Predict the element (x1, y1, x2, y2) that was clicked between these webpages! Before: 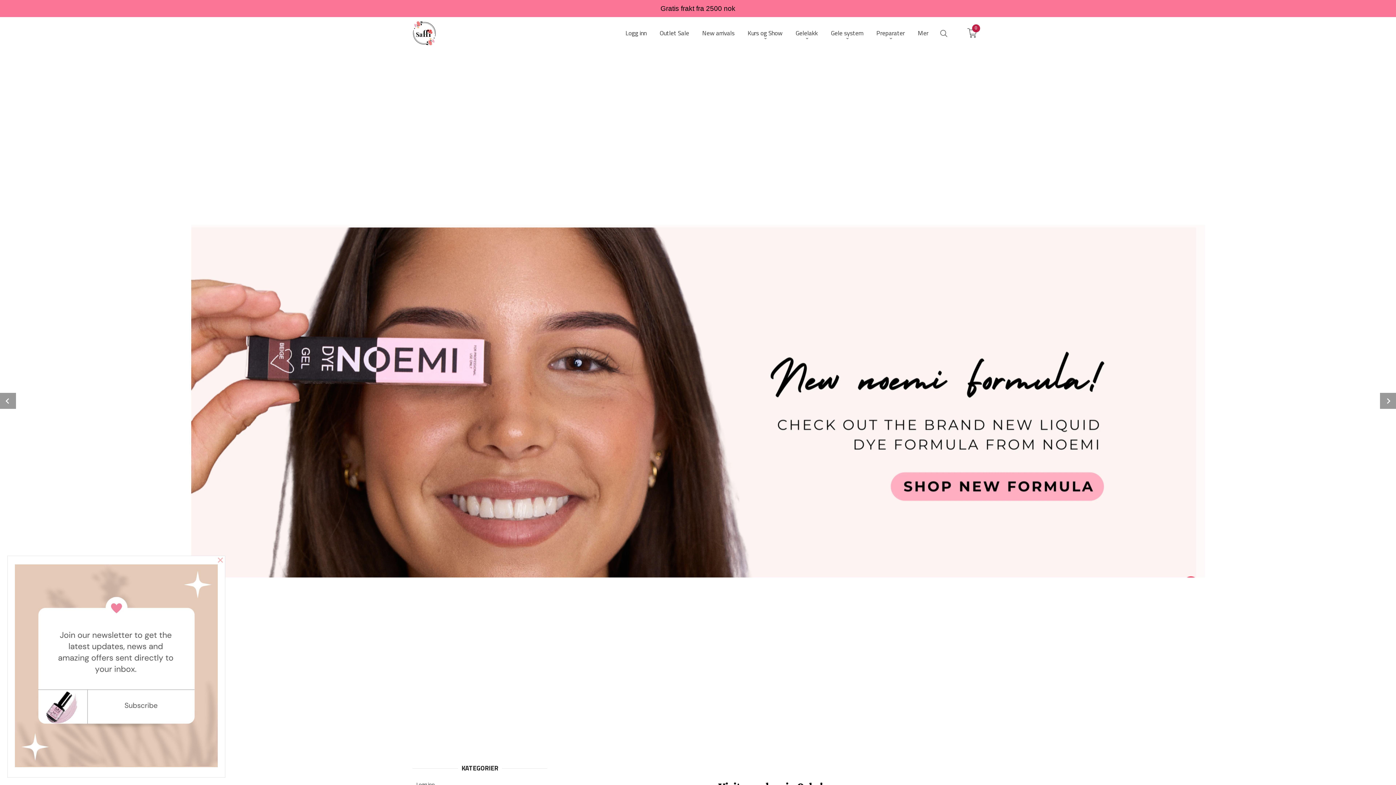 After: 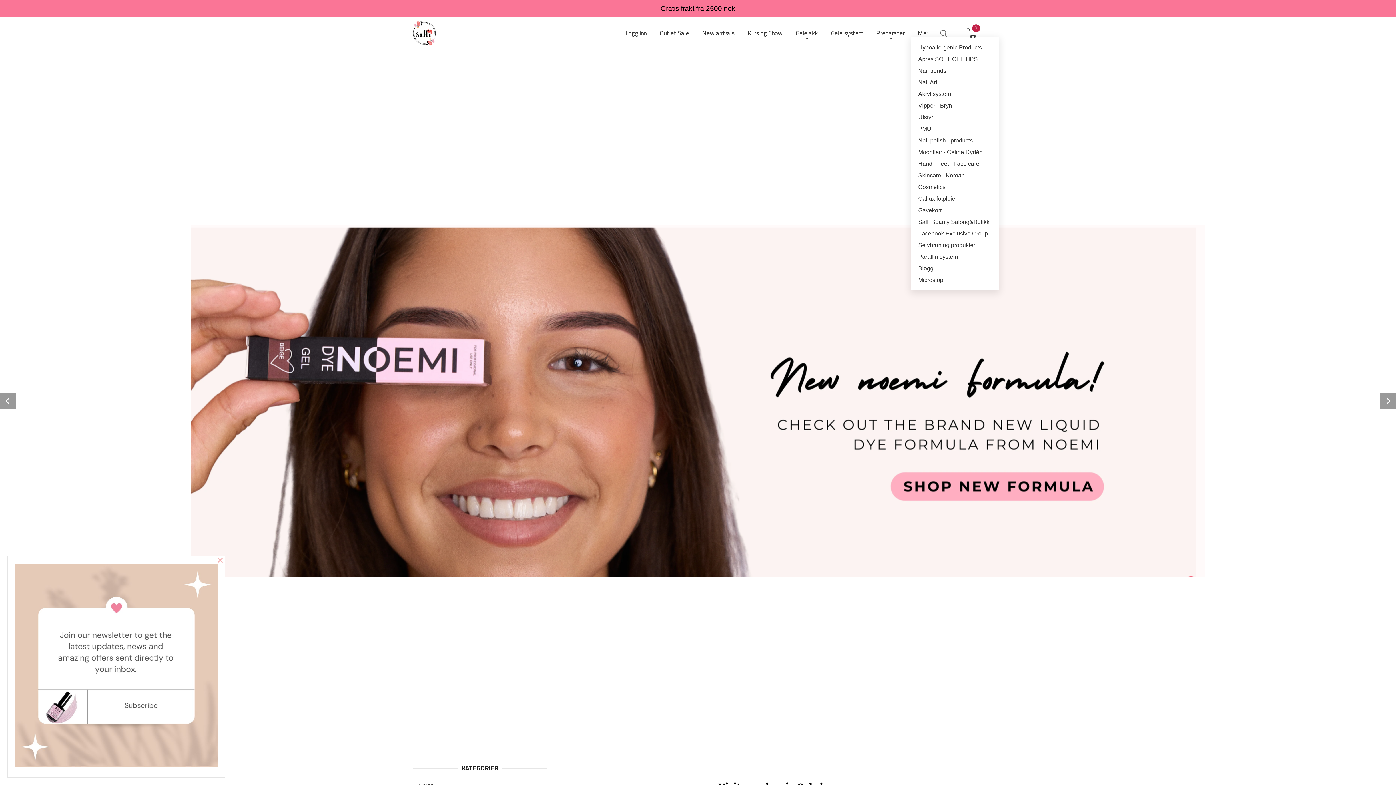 Action: label: Mer bbox: (918, 28, 928, 37)